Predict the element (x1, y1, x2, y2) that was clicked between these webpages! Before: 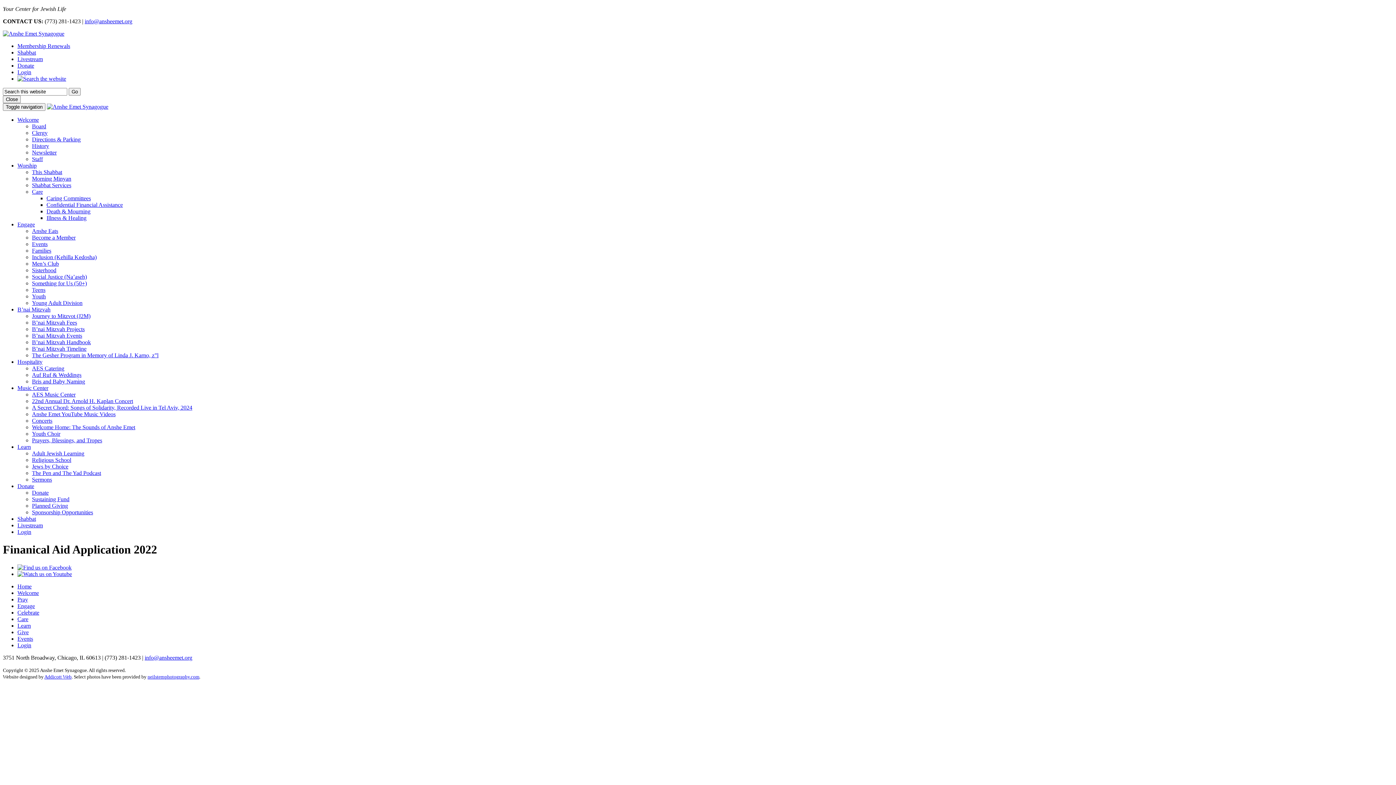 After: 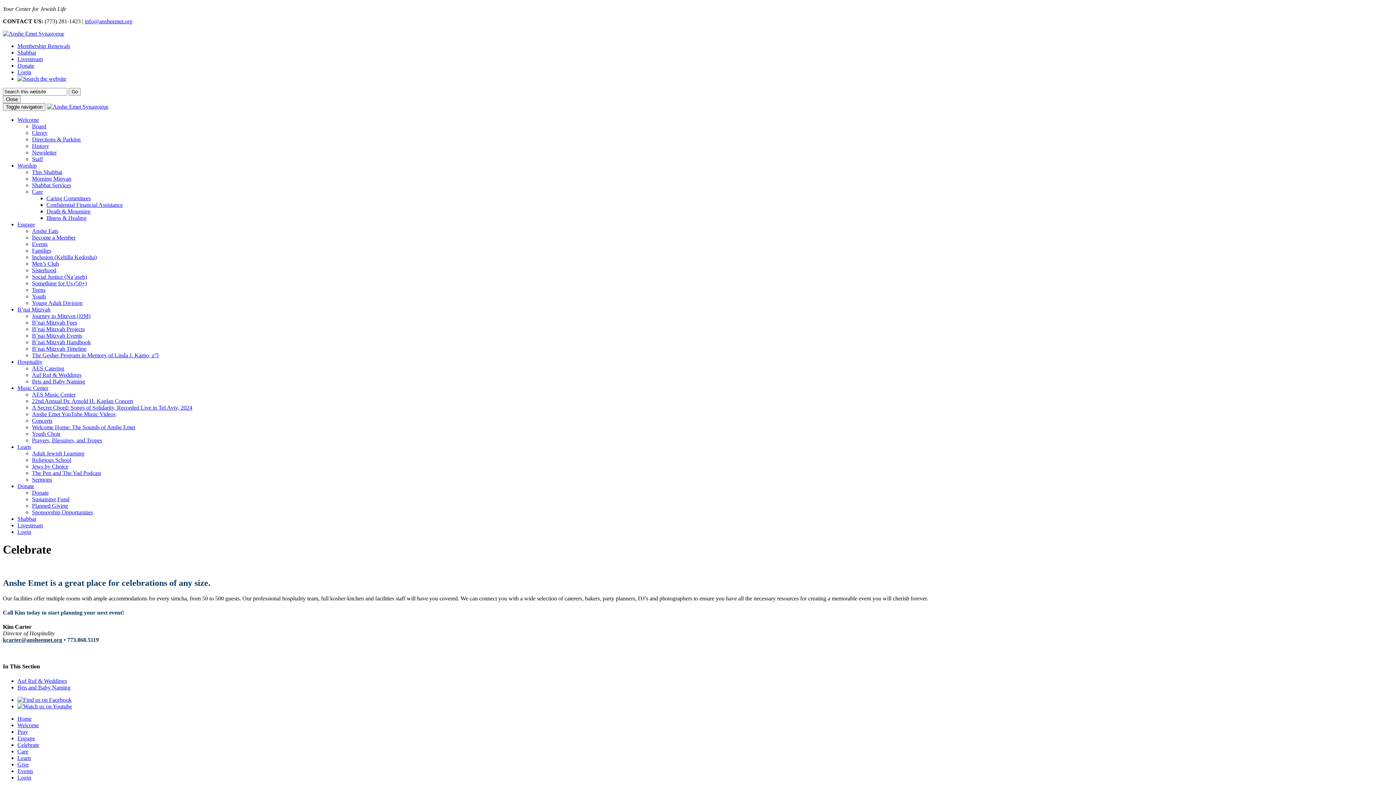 Action: bbox: (17, 609, 39, 615) label: Celebrate